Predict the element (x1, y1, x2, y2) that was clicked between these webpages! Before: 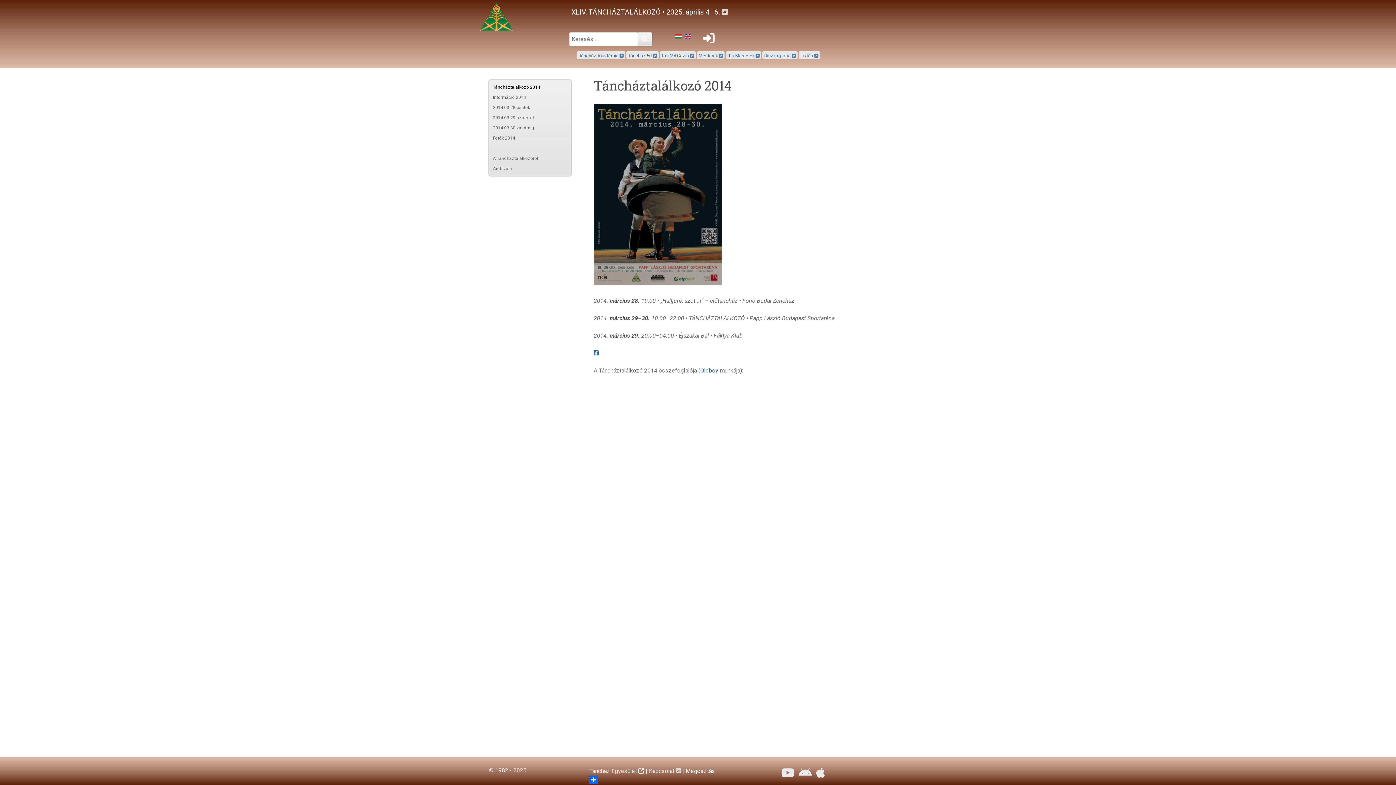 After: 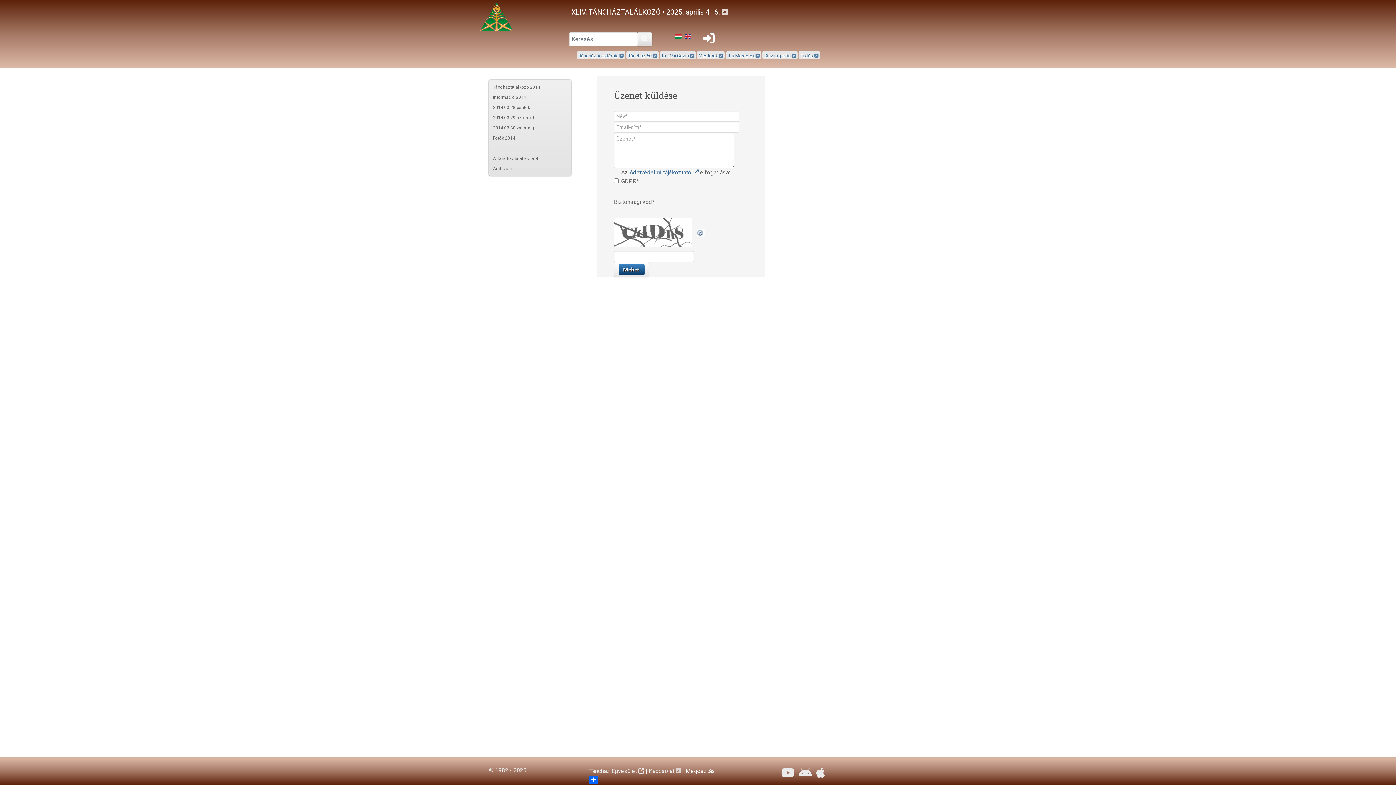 Action: label: Kapcsolat  bbox: (649, 768, 681, 774)